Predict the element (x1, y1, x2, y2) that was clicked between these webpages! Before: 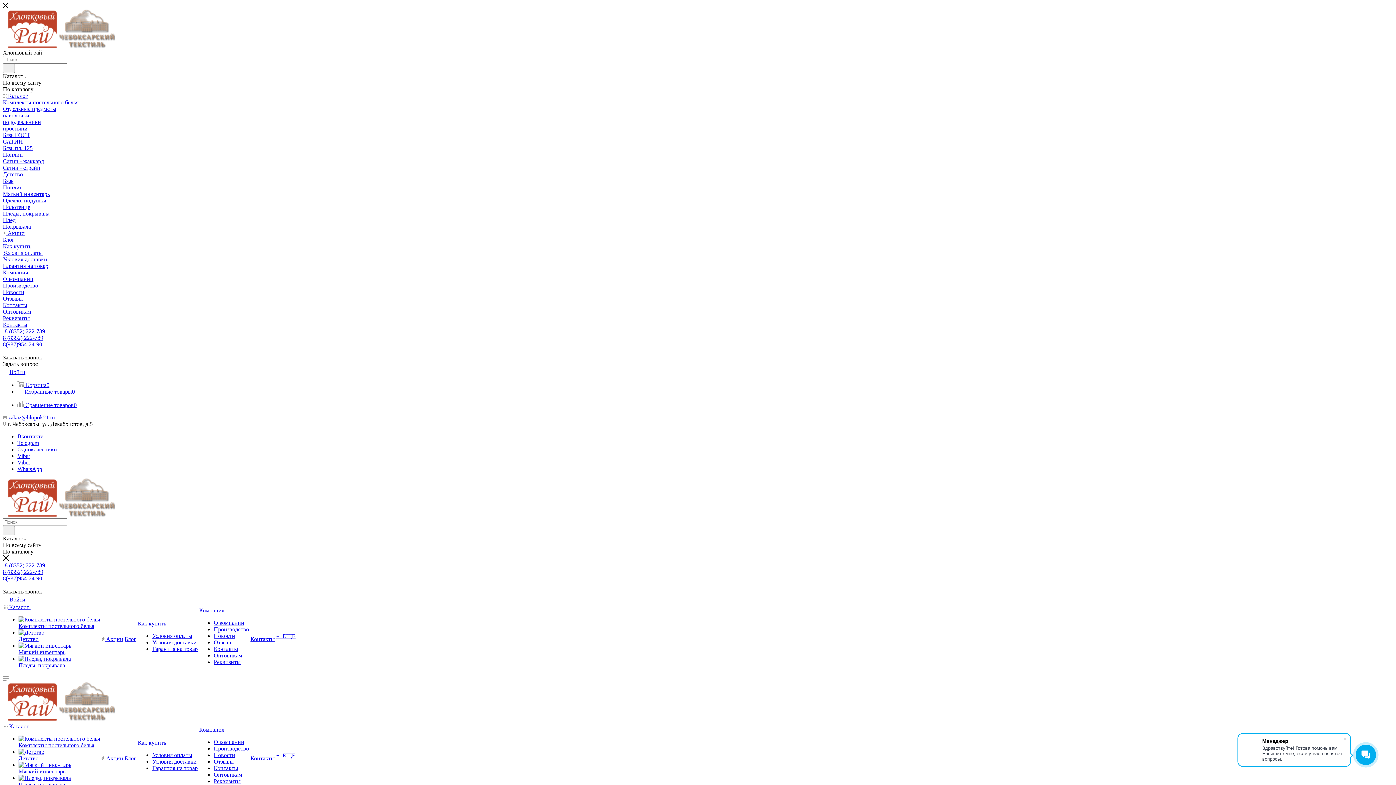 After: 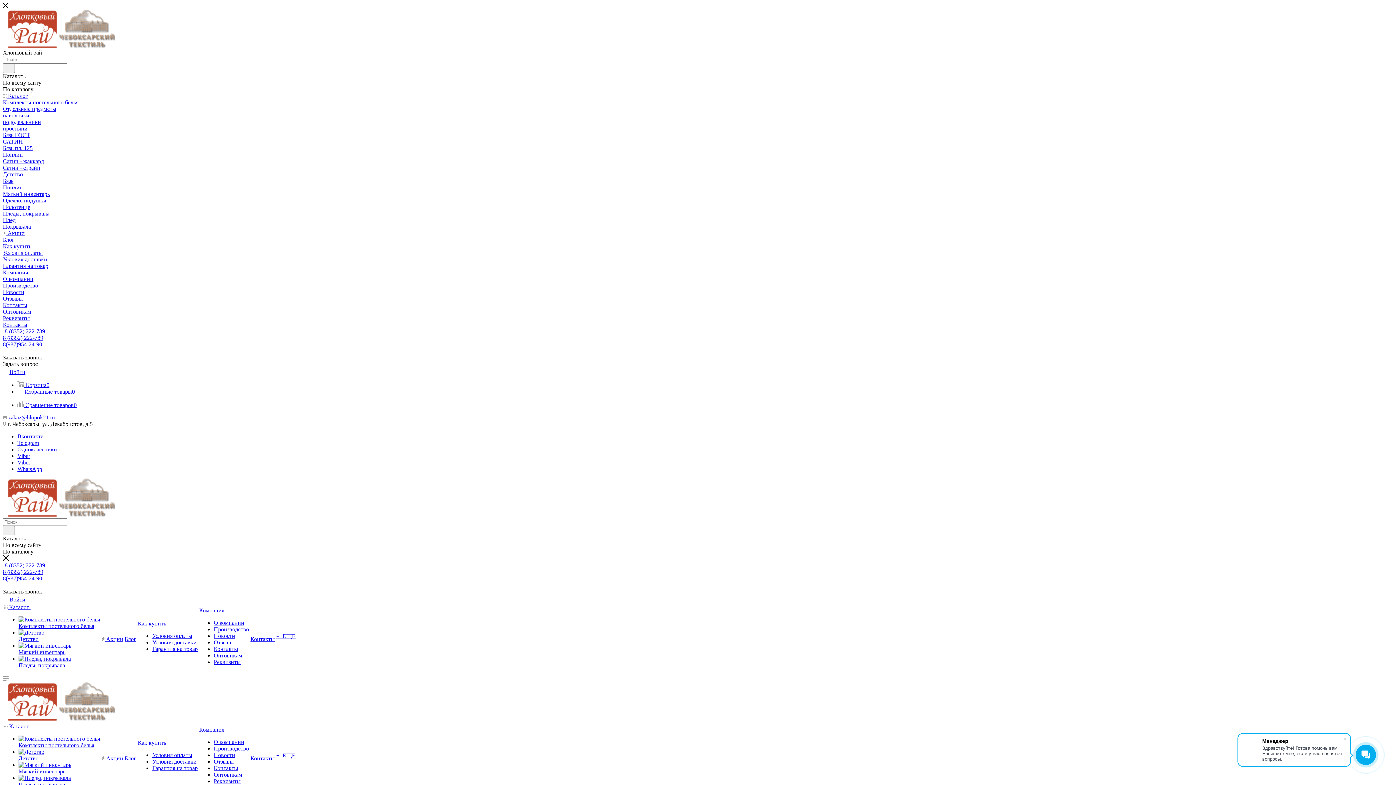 Action: label: Компания bbox: (2, 269, 1393, 276)